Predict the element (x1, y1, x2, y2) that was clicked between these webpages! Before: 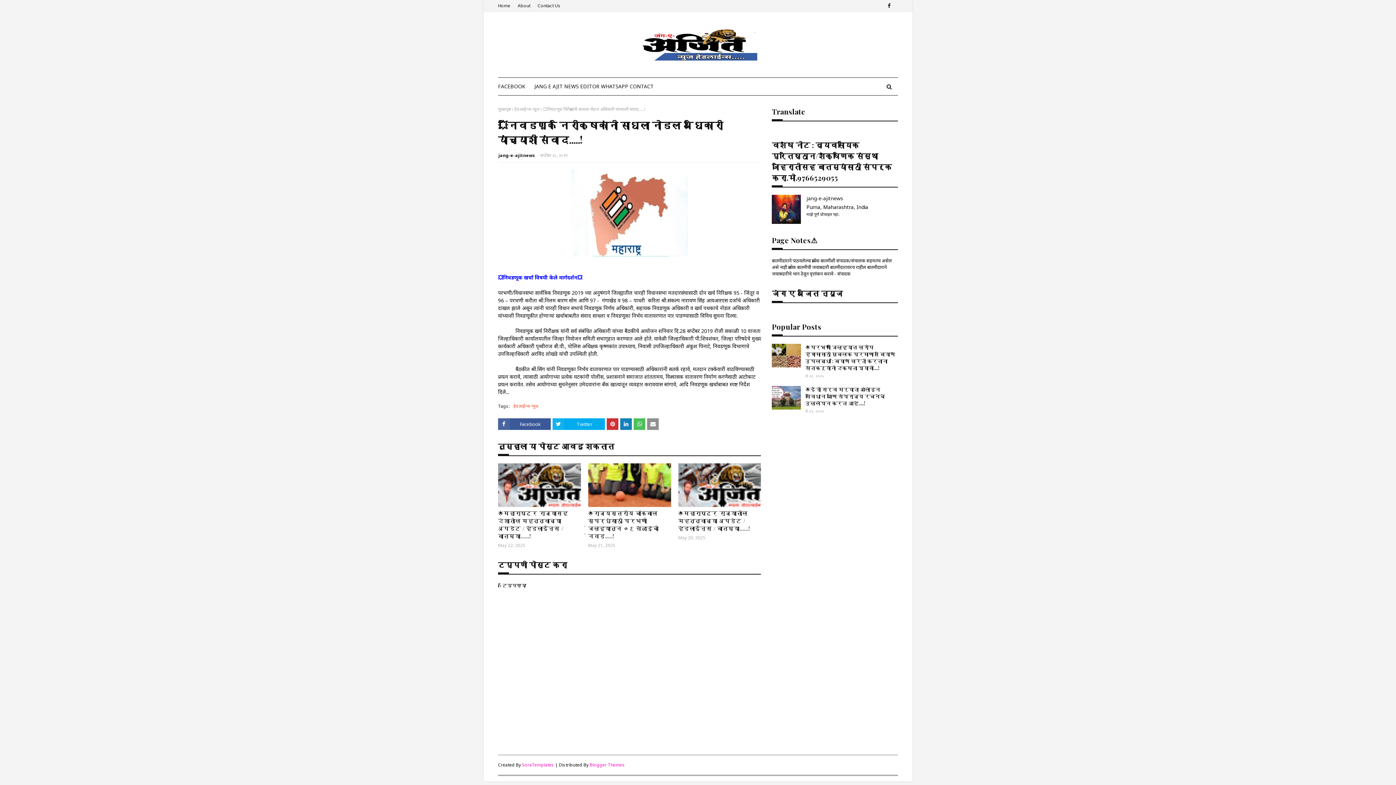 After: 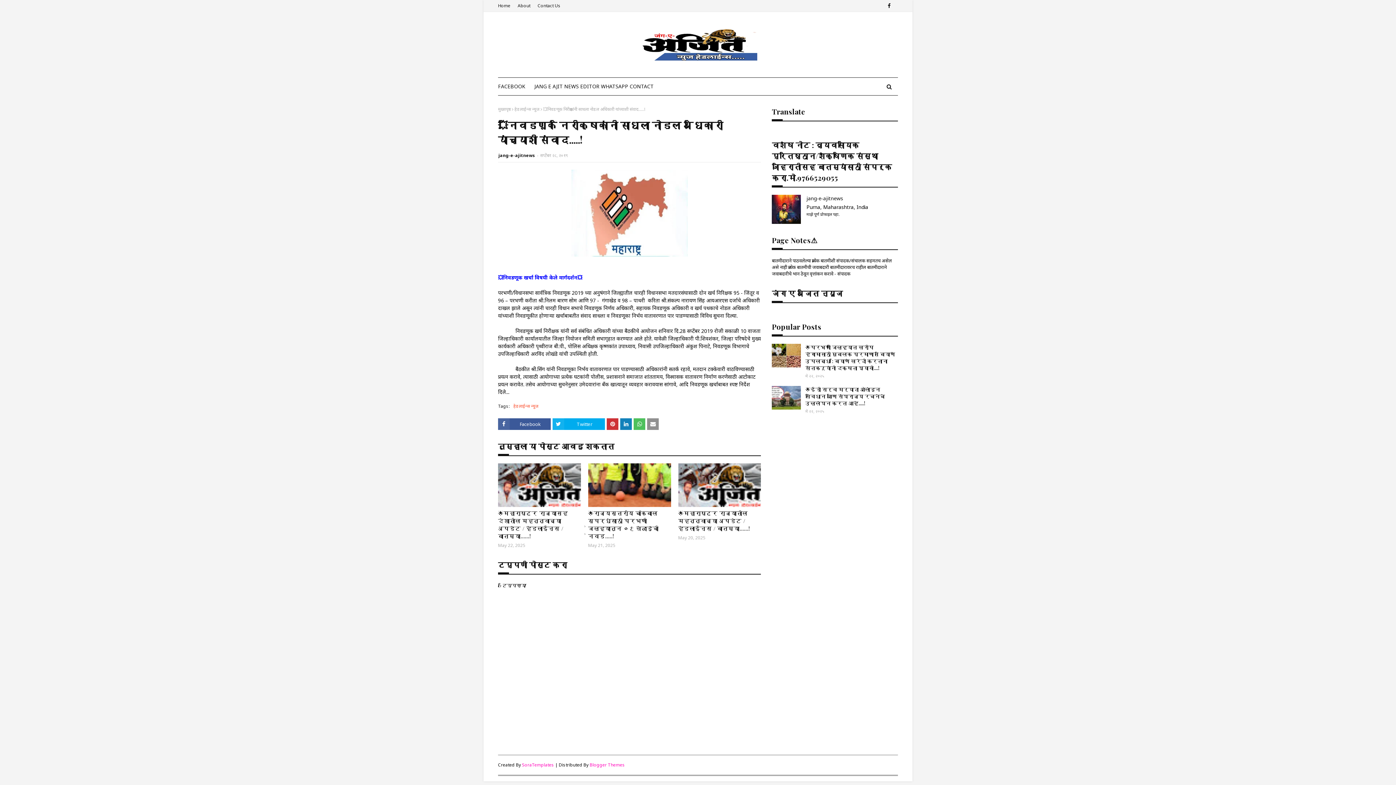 Action: bbox: (589, 762, 625, 768) label: Blogger Themes